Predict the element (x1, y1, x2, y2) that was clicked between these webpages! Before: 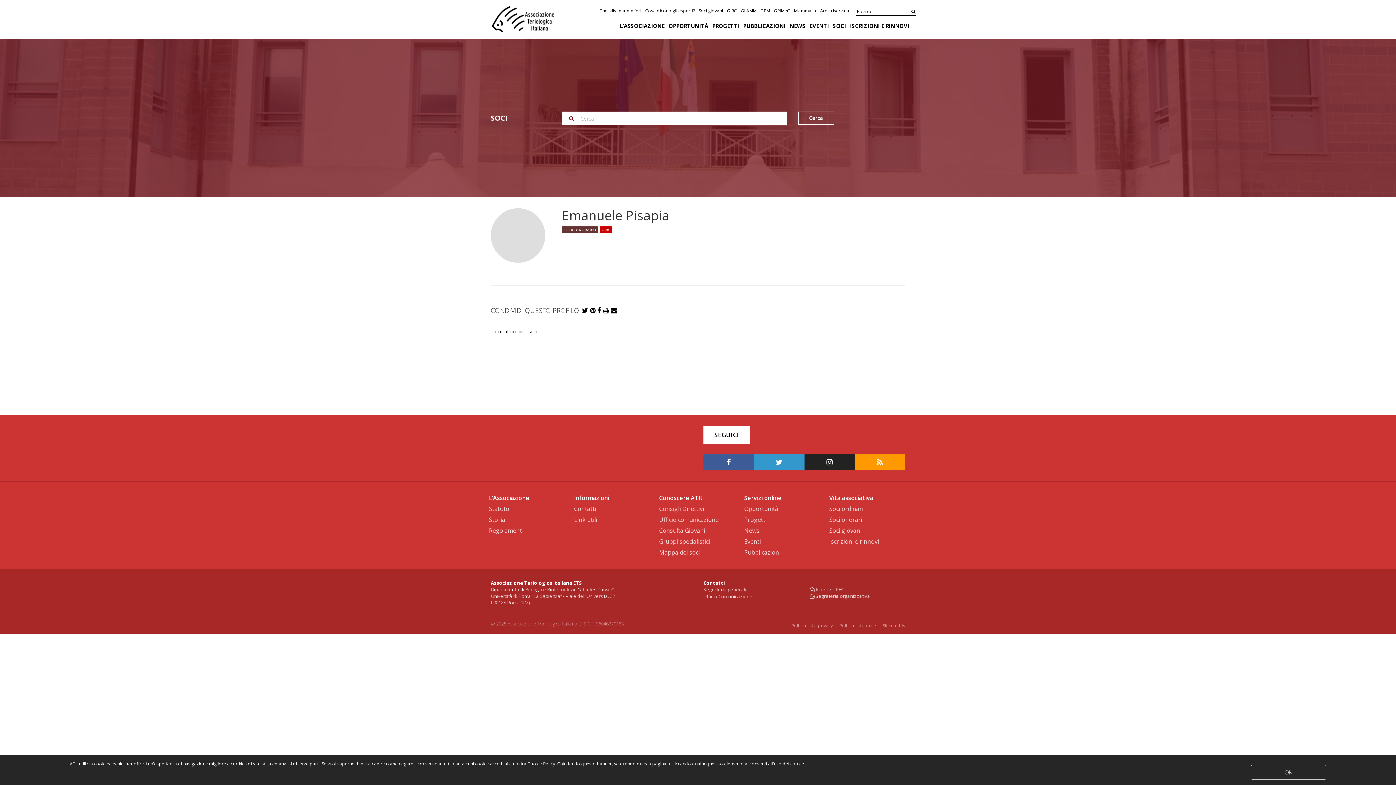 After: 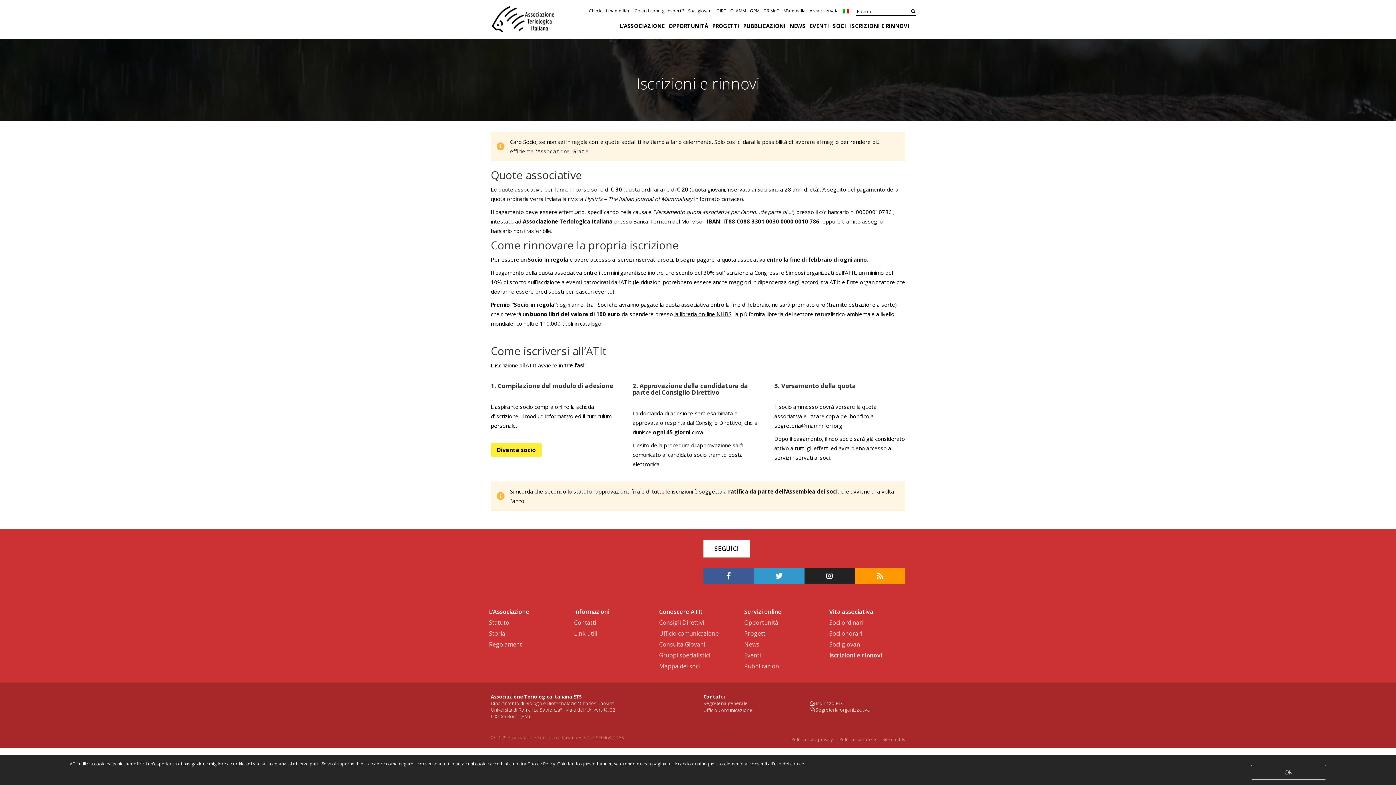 Action: label: ISCRIZIONI E RINNOVI bbox: (848, 20, 910, 30)